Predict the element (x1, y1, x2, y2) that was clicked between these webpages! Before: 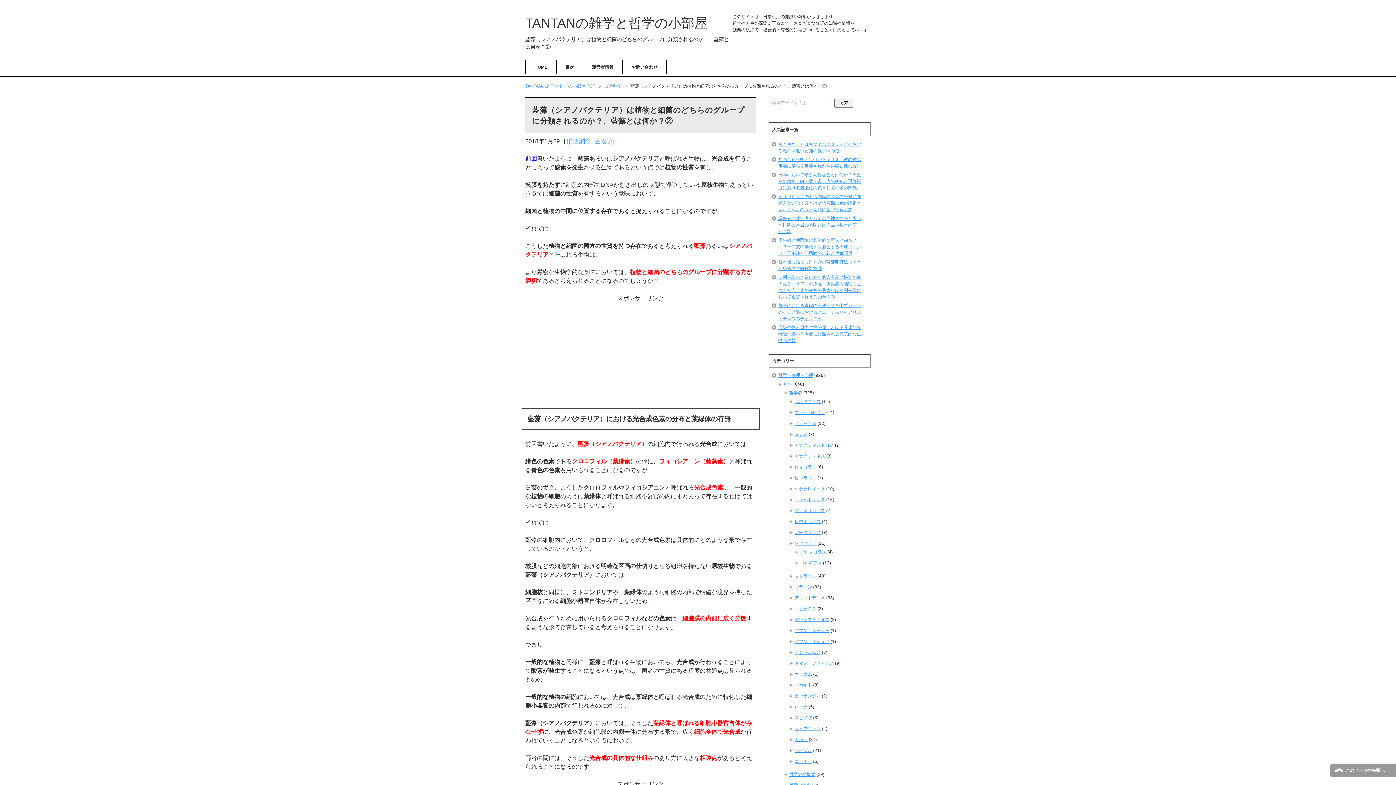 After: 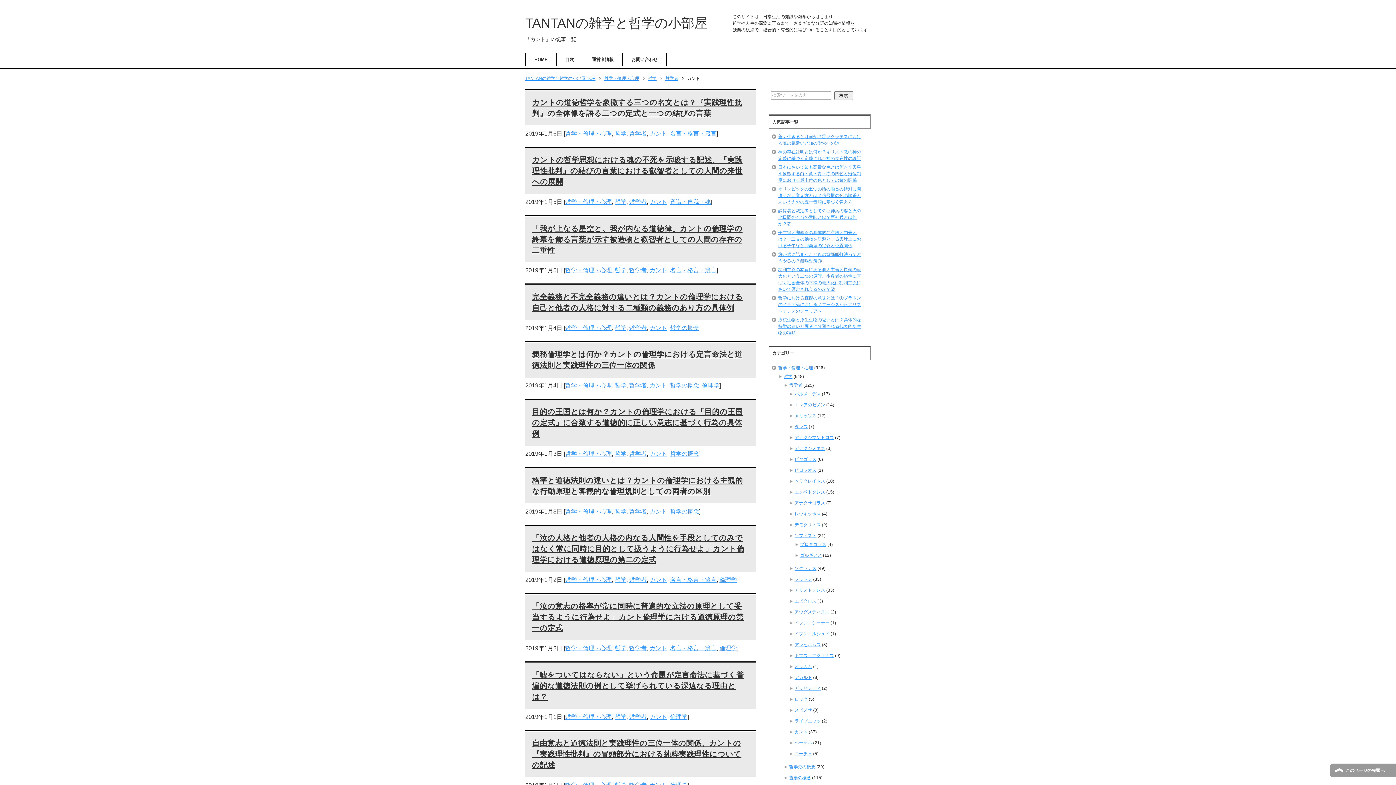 Action: label: カント bbox: (794, 737, 807, 742)